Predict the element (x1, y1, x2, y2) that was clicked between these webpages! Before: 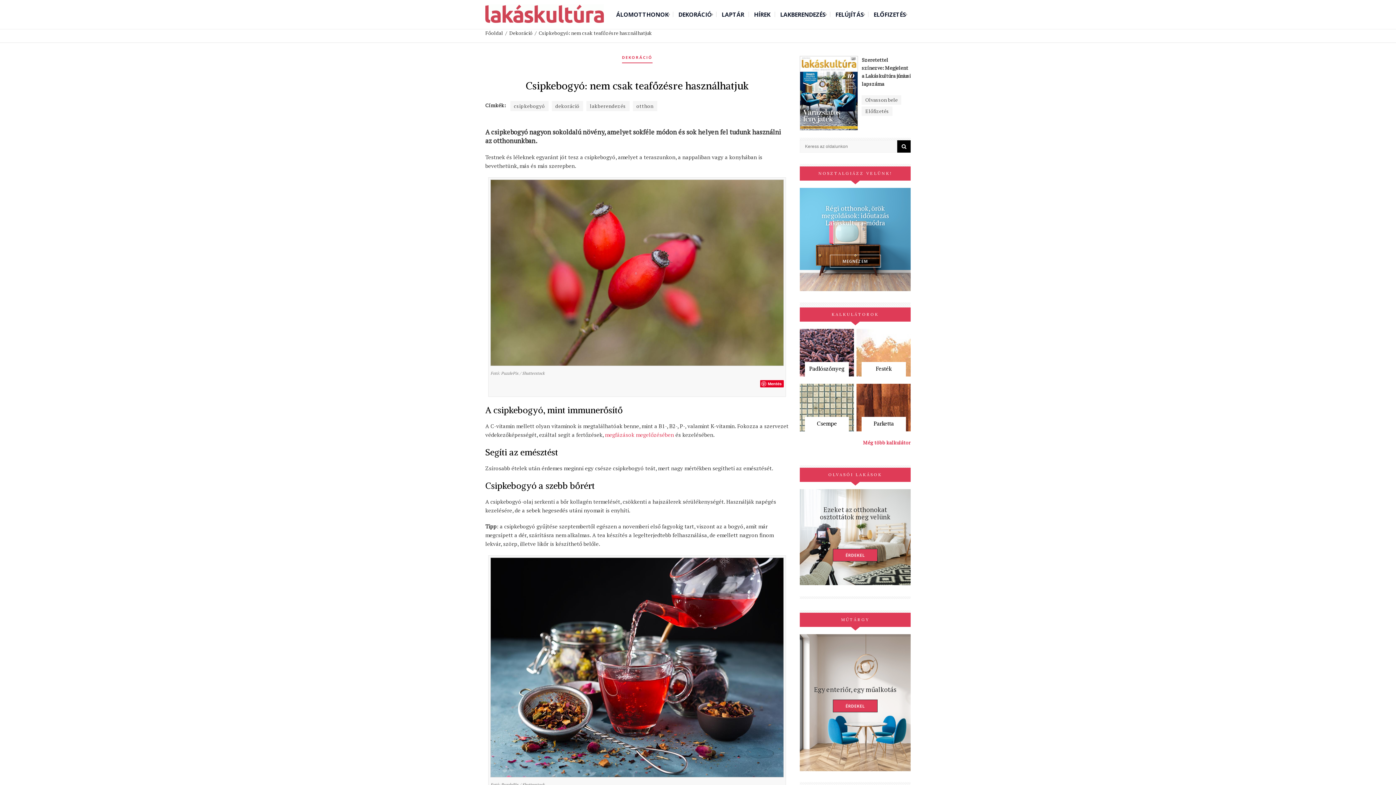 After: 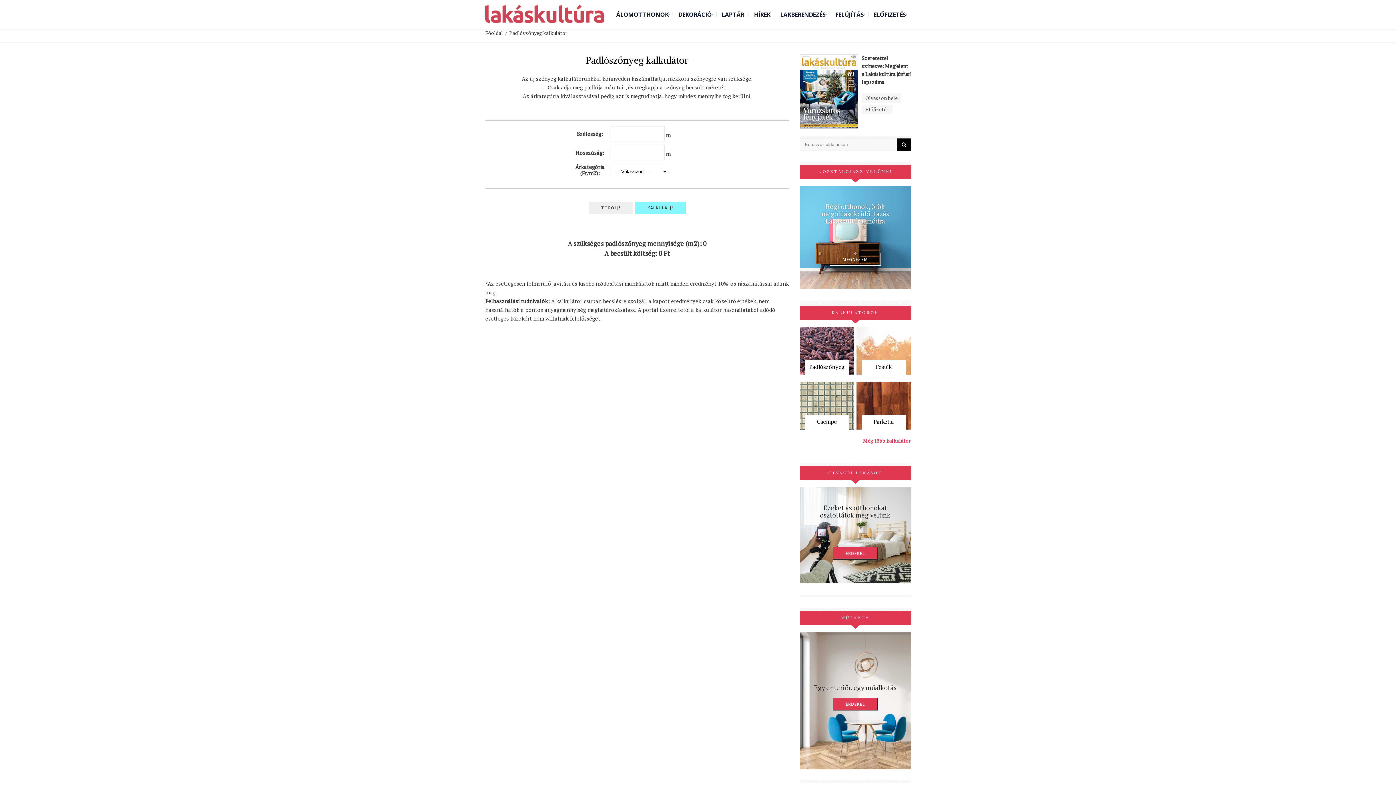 Action: bbox: (809, 365, 844, 372) label: Padlószőnyeg